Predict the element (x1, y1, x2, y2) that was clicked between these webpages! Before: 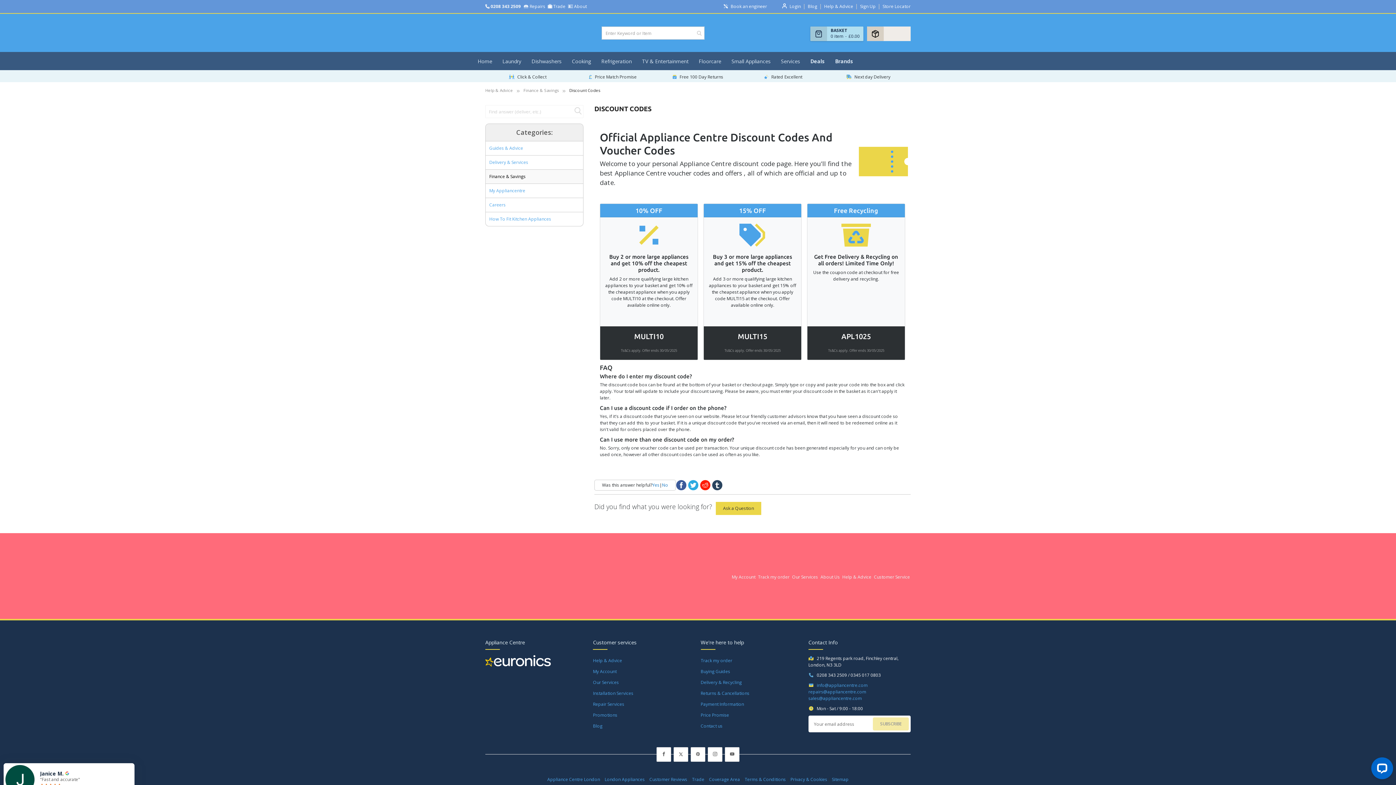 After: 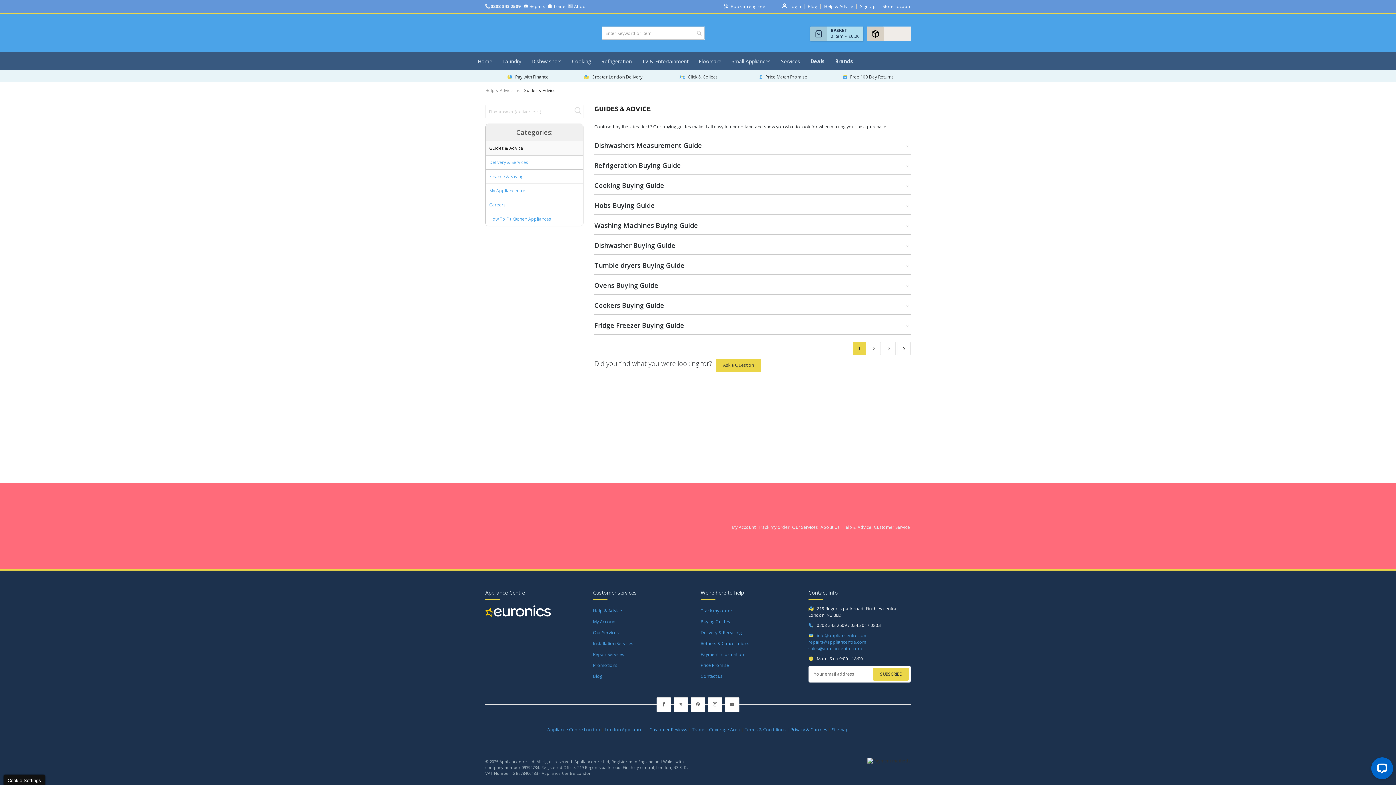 Action: bbox: (489, 145, 523, 151) label: Guides & Advice